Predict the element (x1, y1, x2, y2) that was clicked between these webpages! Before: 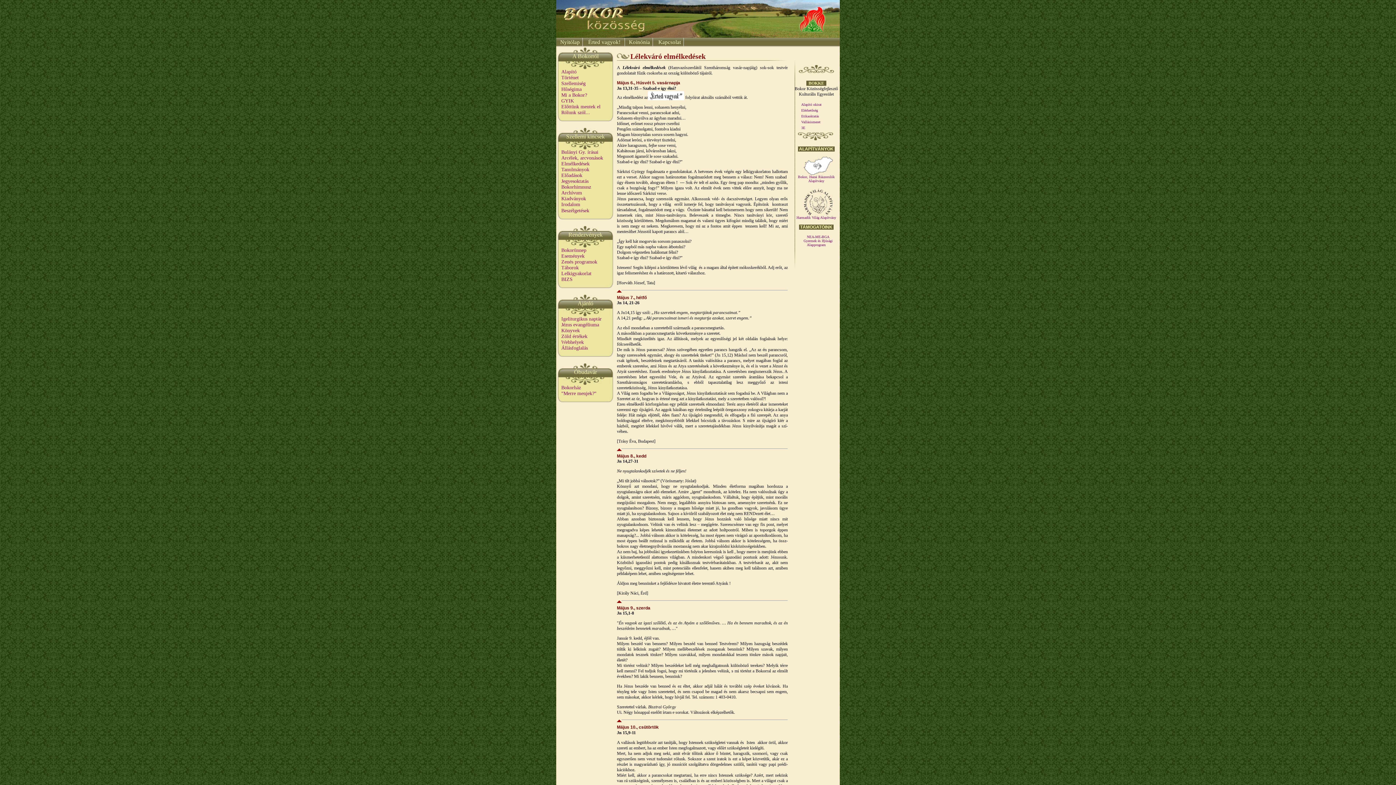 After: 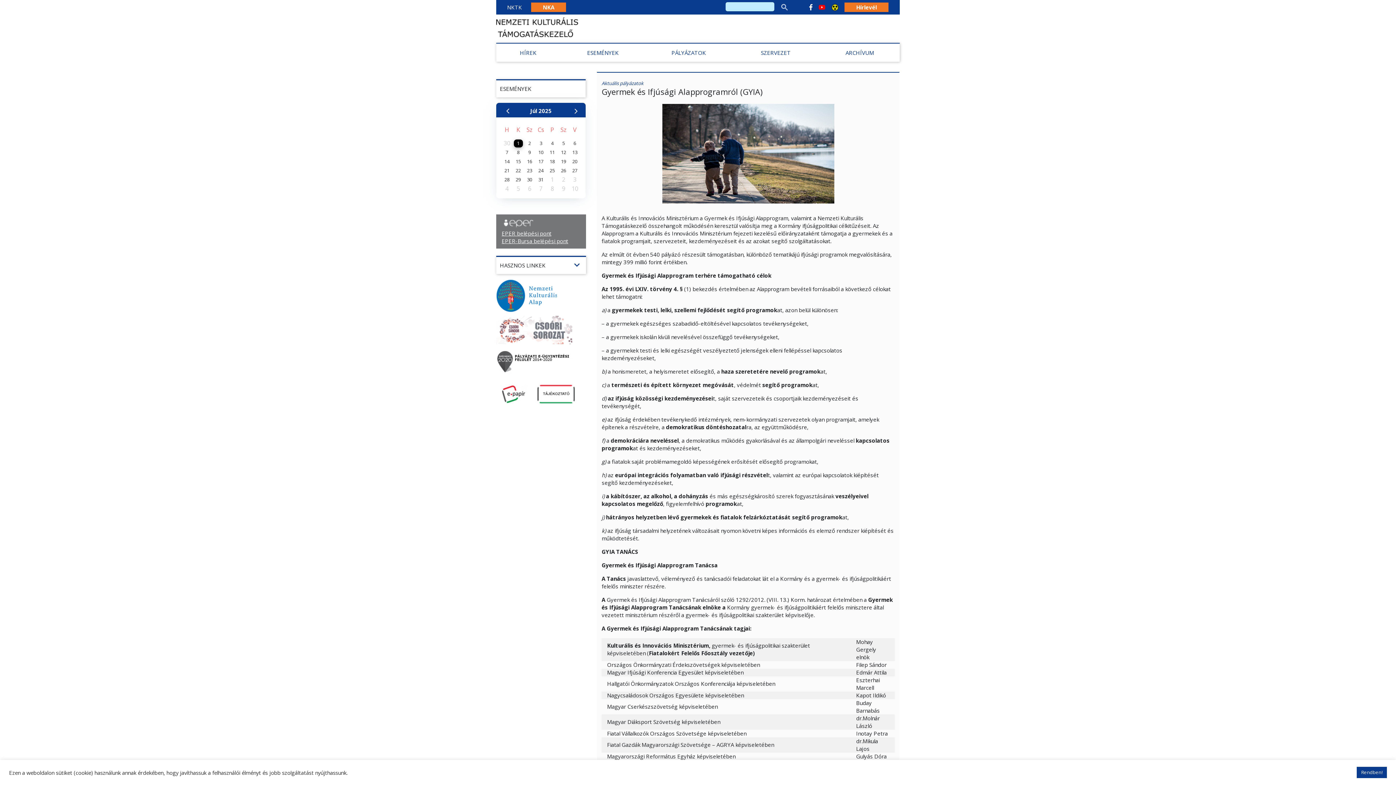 Action: bbox: (803, 238, 832, 246) label: Gyermek és Ifjúsági Alapprogram